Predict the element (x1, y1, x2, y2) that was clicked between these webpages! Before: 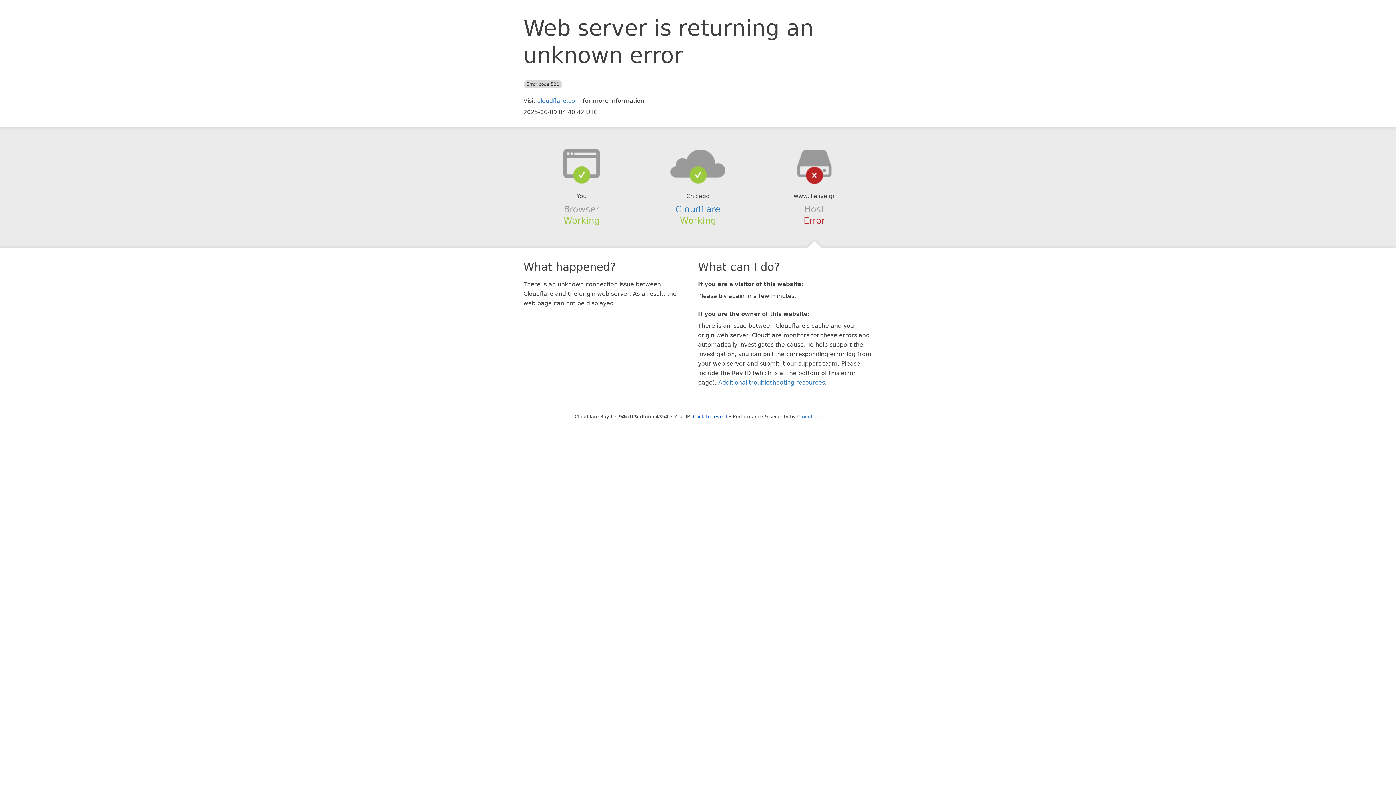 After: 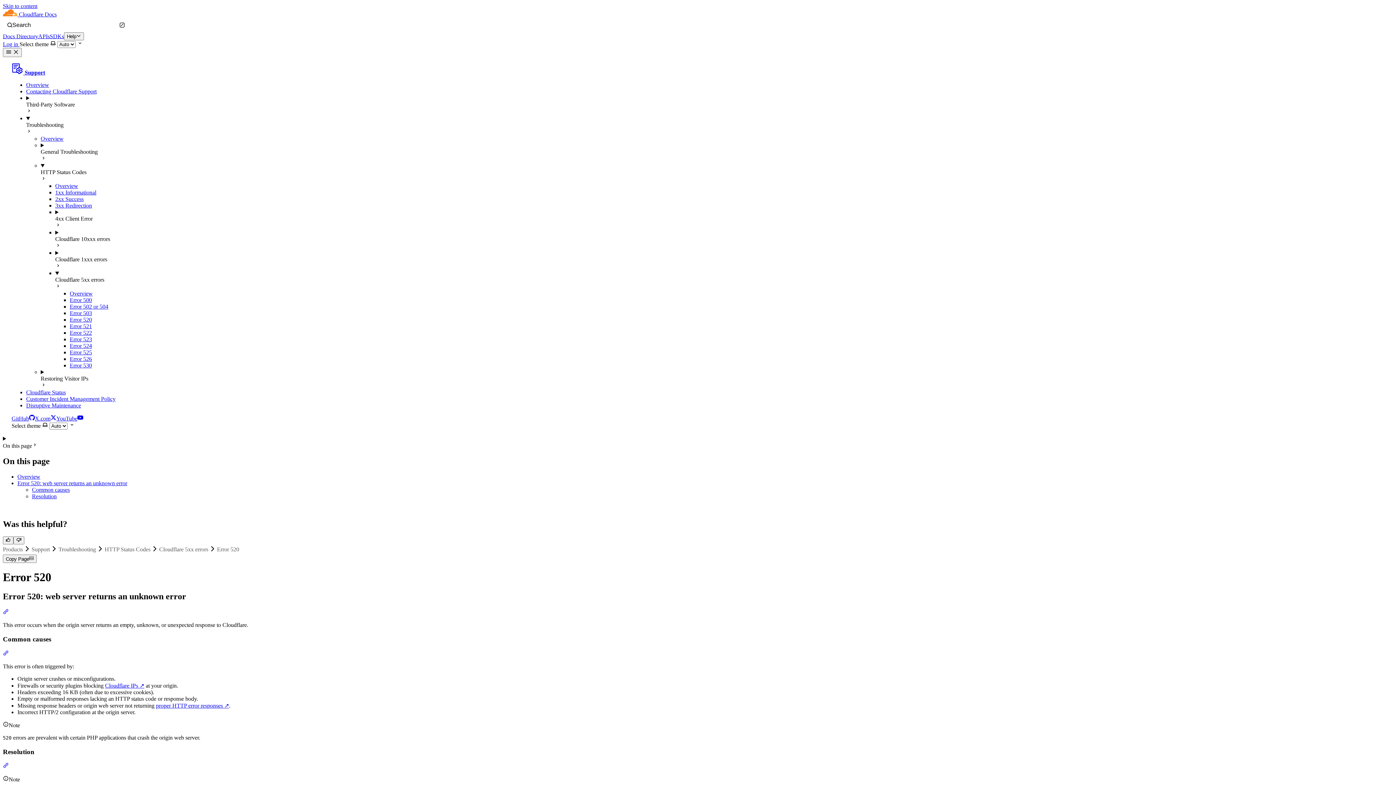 Action: label: Additional troubleshooting resources bbox: (718, 379, 825, 386)